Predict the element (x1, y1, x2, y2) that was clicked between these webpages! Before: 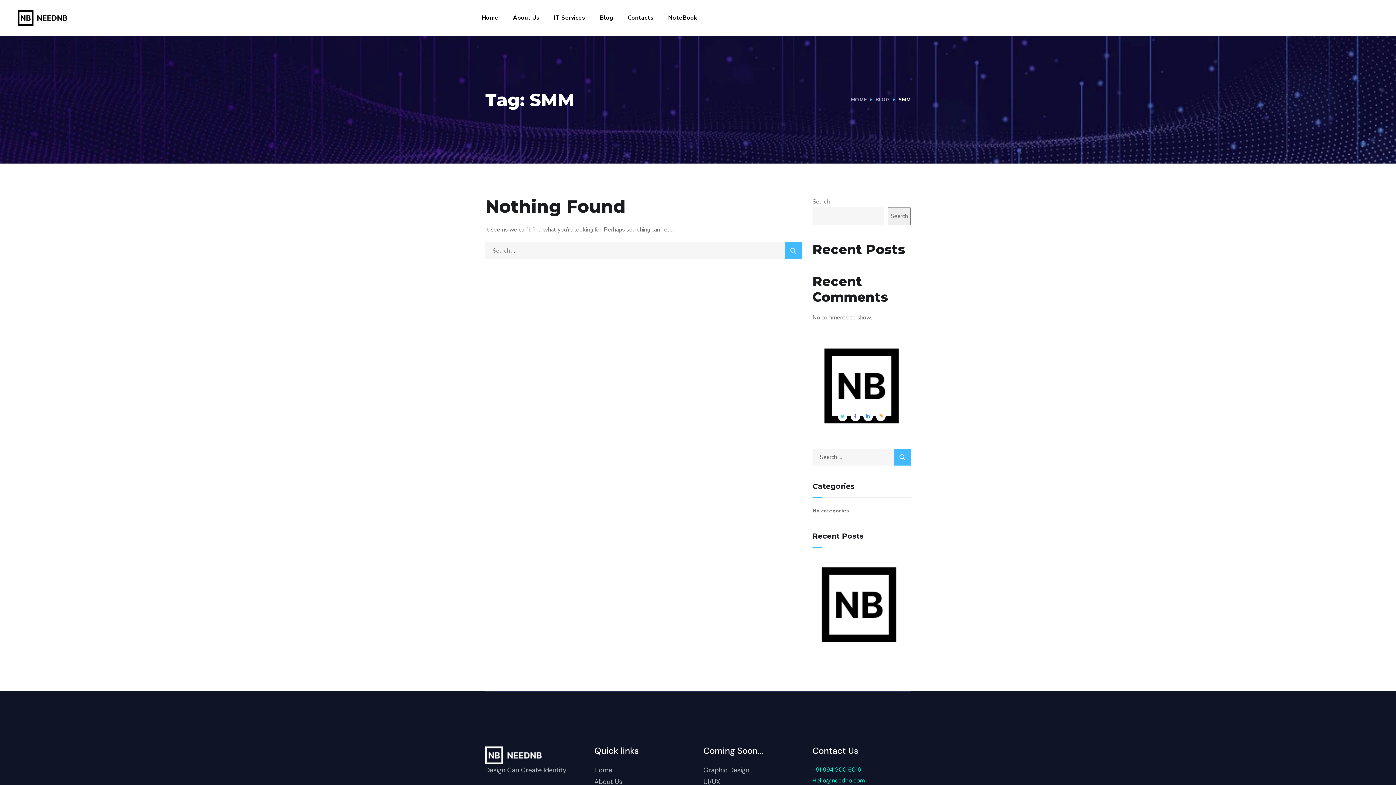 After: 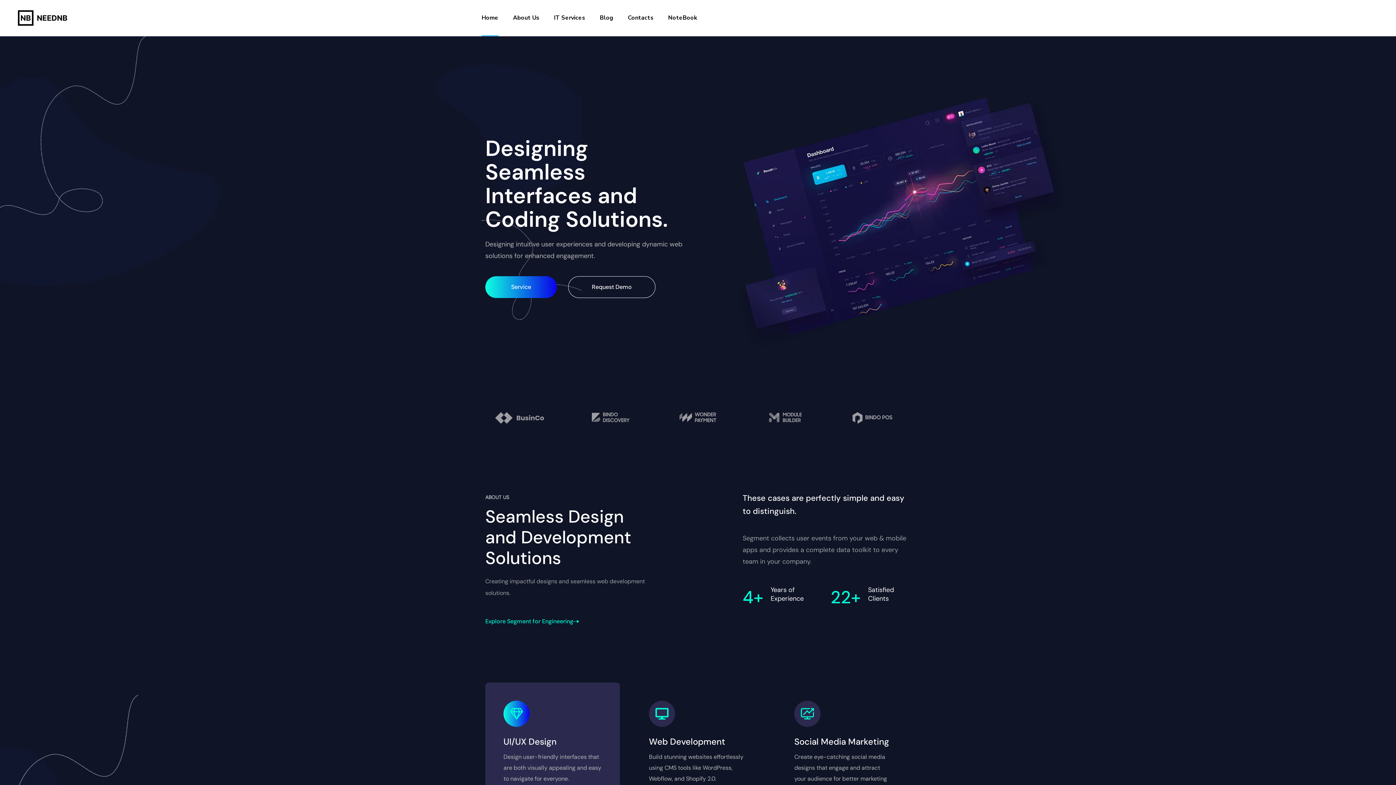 Action: bbox: (851, 96, 867, 103) label: HOME